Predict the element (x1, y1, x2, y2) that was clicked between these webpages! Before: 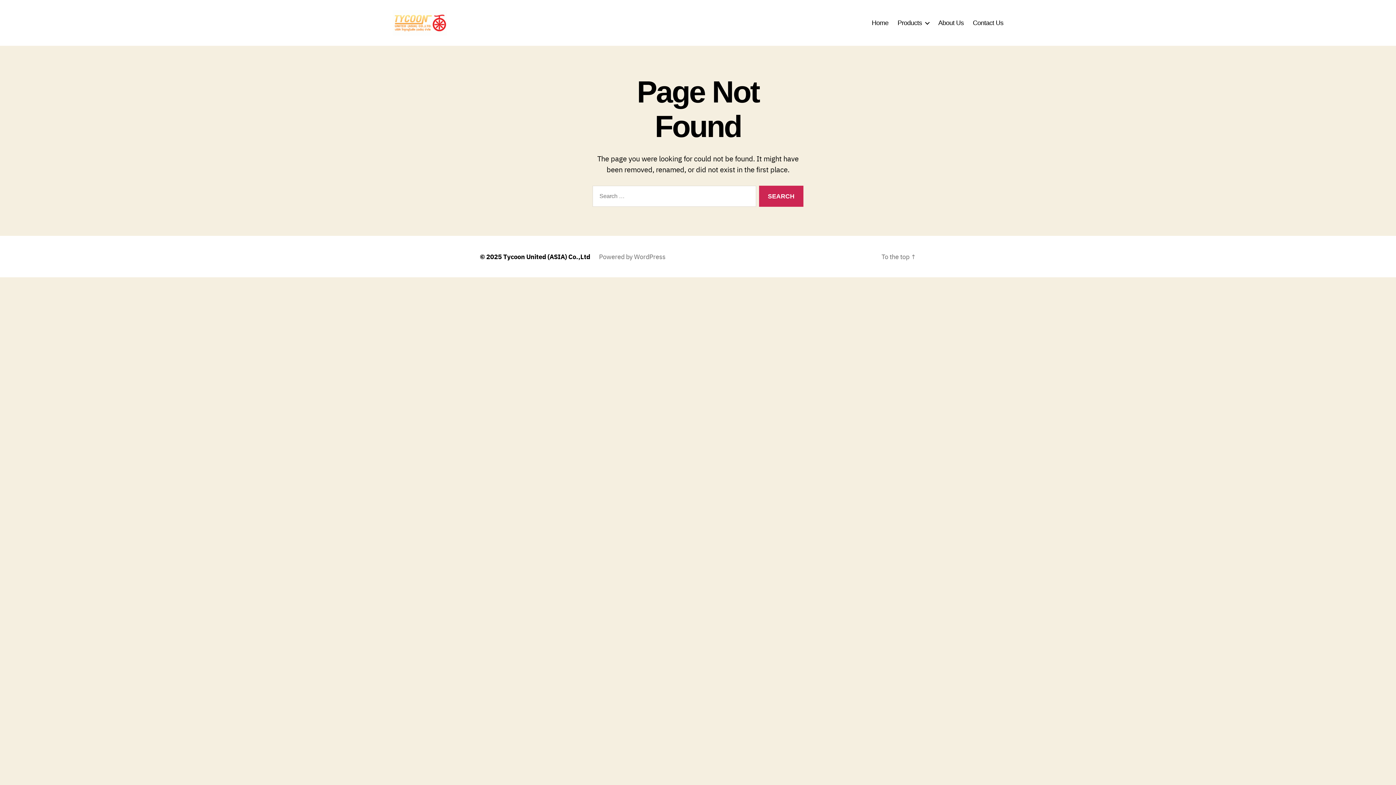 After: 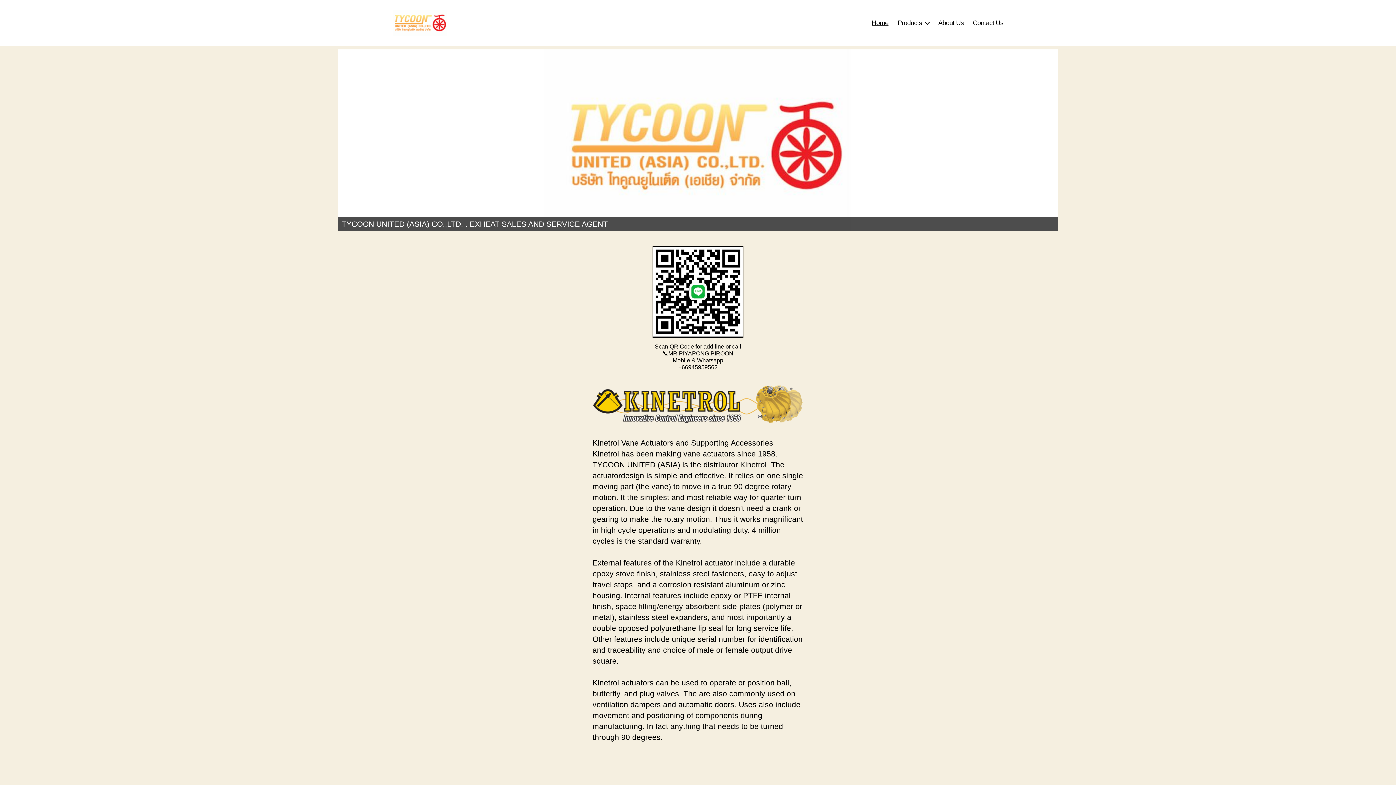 Action: bbox: (503, 251, 590, 261) label: Tycoon United (ASIA) Co.,Ltd